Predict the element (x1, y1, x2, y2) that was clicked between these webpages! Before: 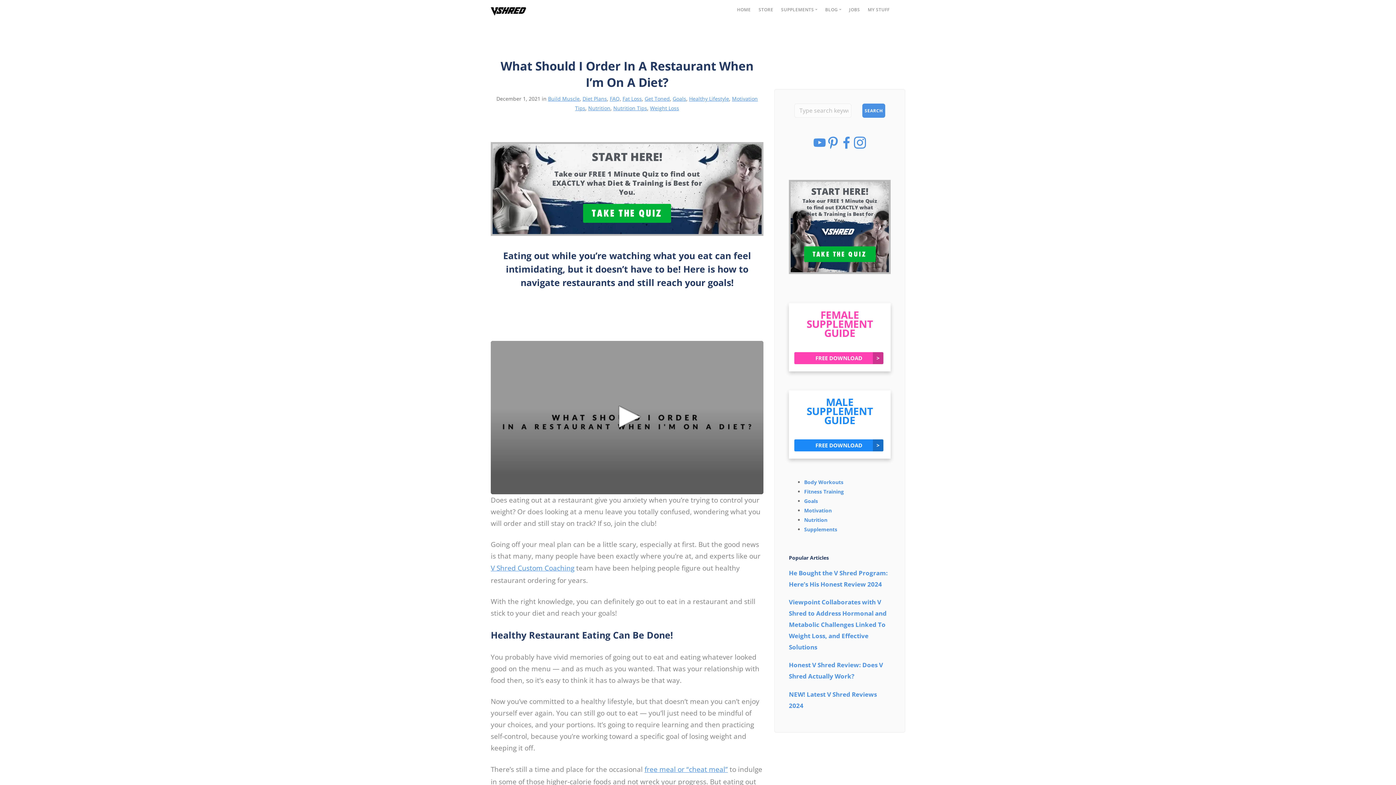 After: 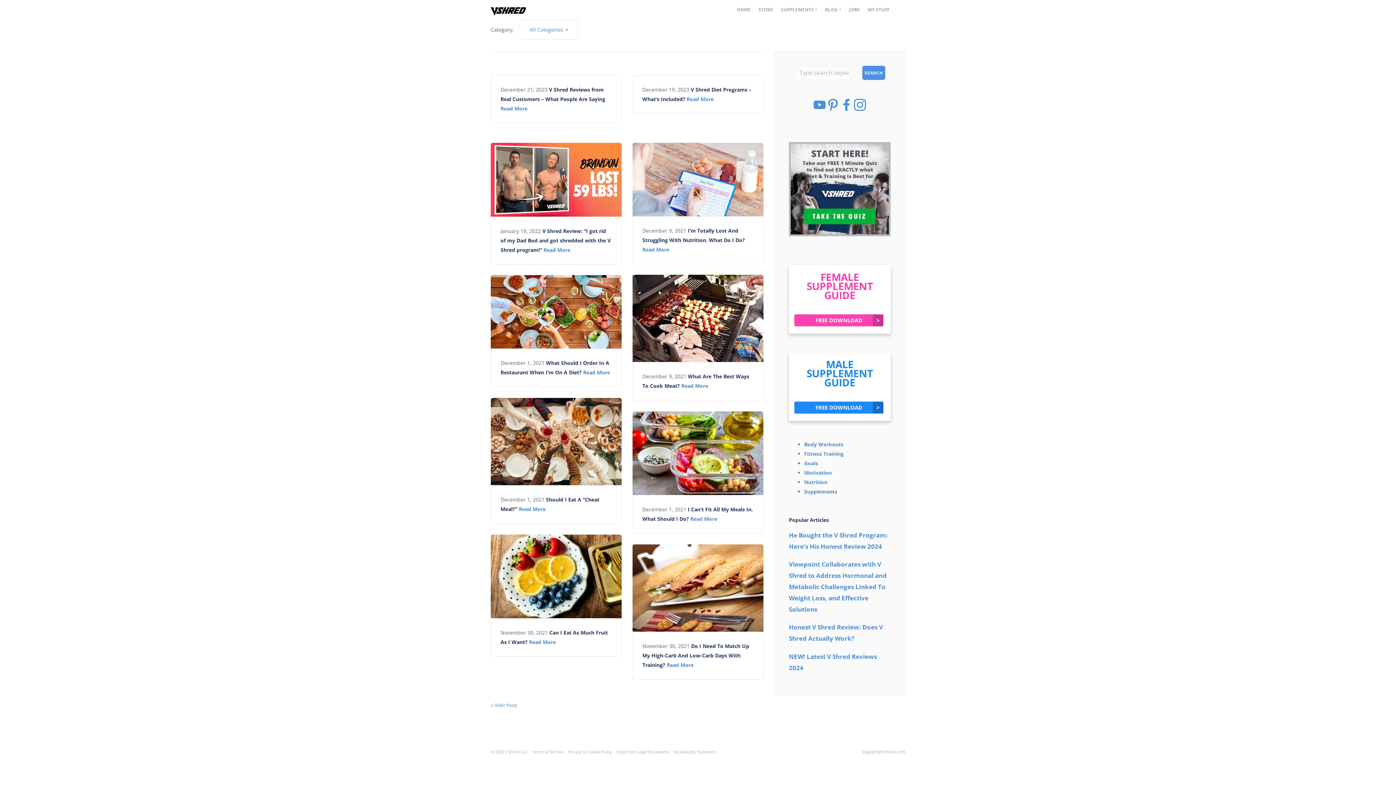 Action: label: Healthy Lifestyle bbox: (689, 95, 729, 102)